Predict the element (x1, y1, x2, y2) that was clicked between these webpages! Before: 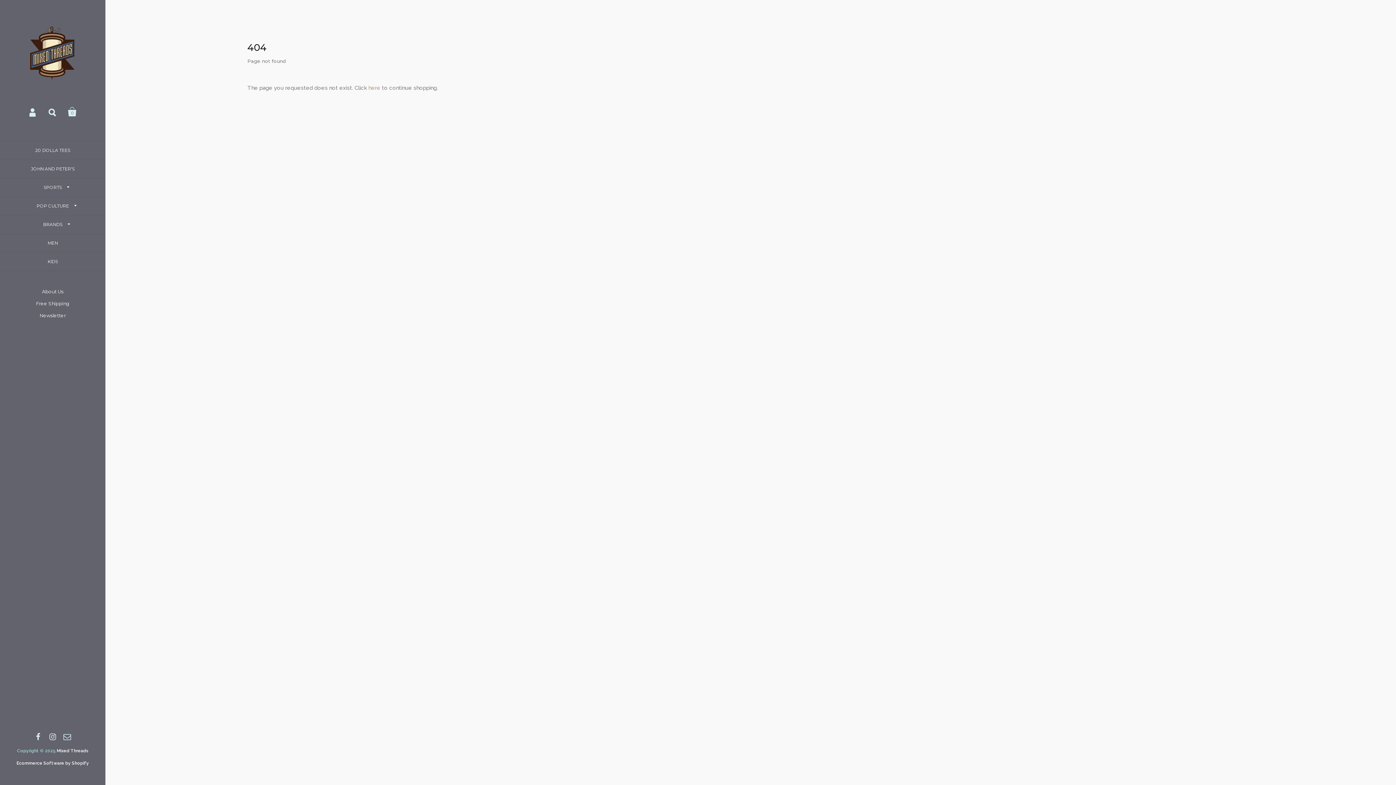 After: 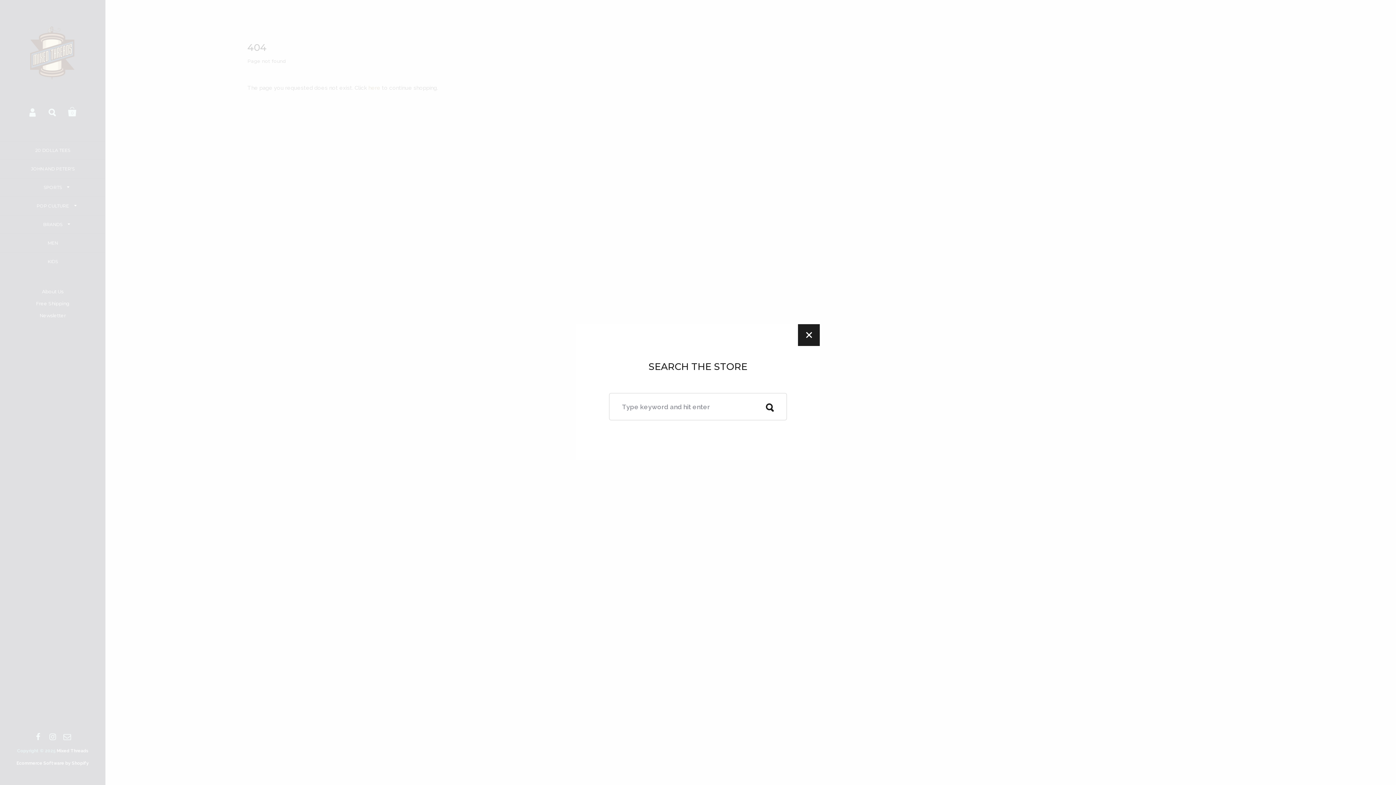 Action: bbox: (46, 105, 59, 118) label: Search